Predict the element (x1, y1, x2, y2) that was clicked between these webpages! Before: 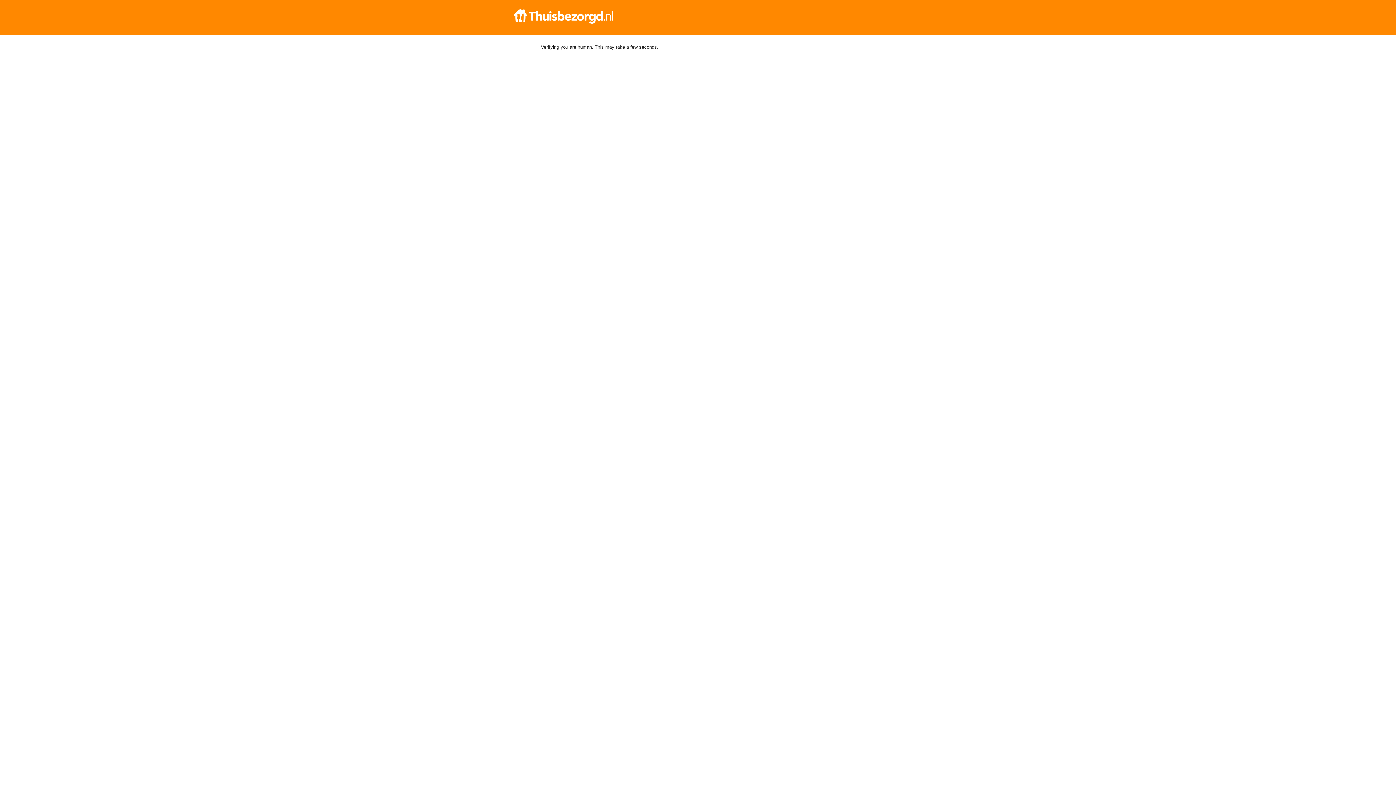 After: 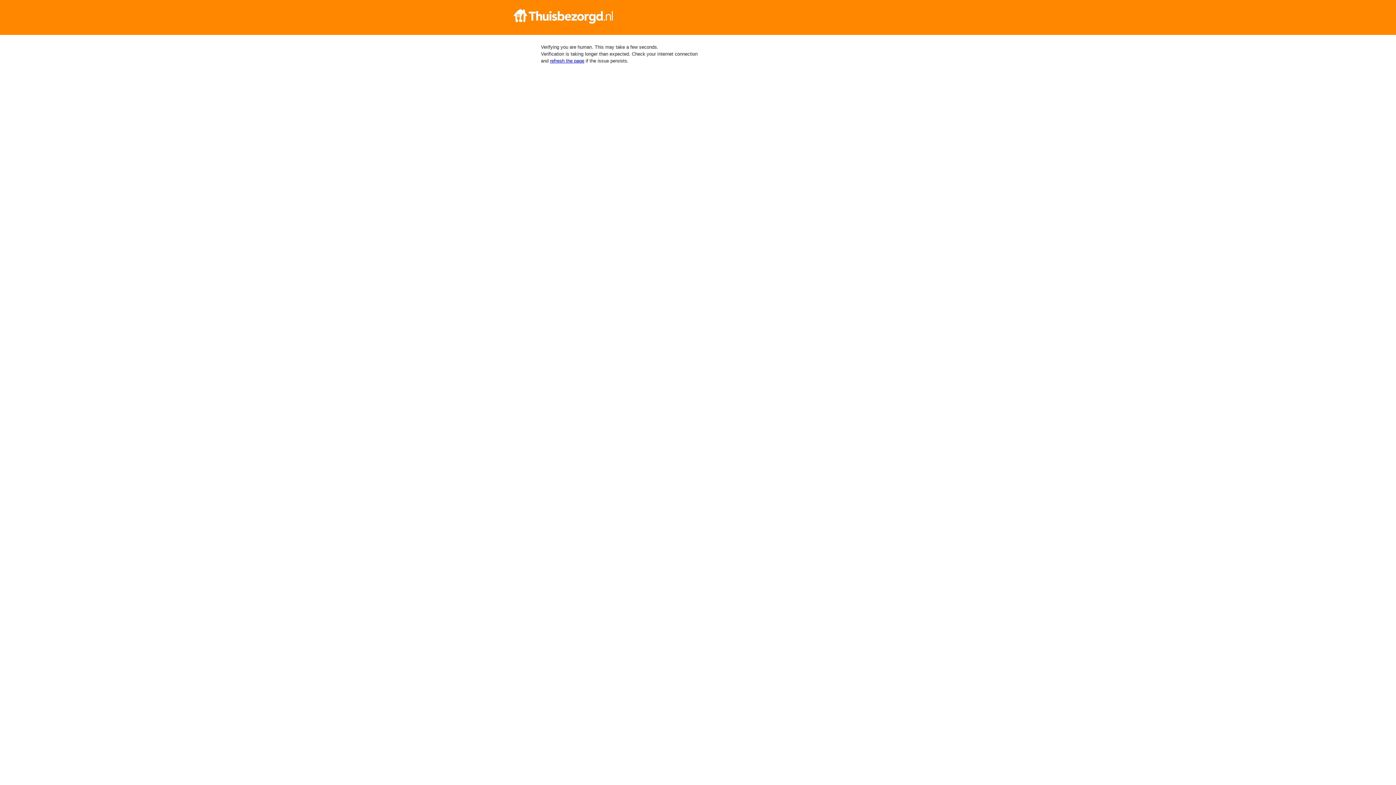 Action: bbox: (512, 9, 884, 23)